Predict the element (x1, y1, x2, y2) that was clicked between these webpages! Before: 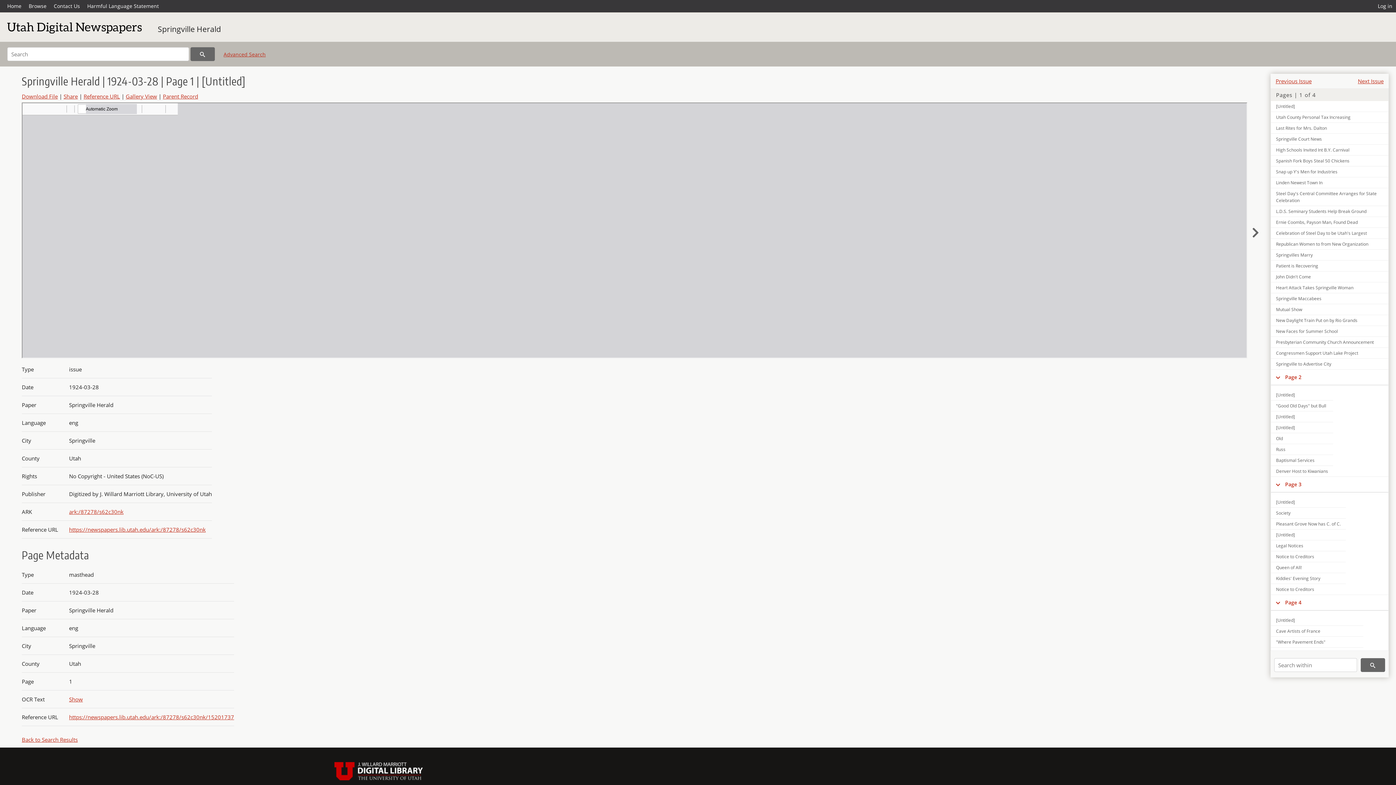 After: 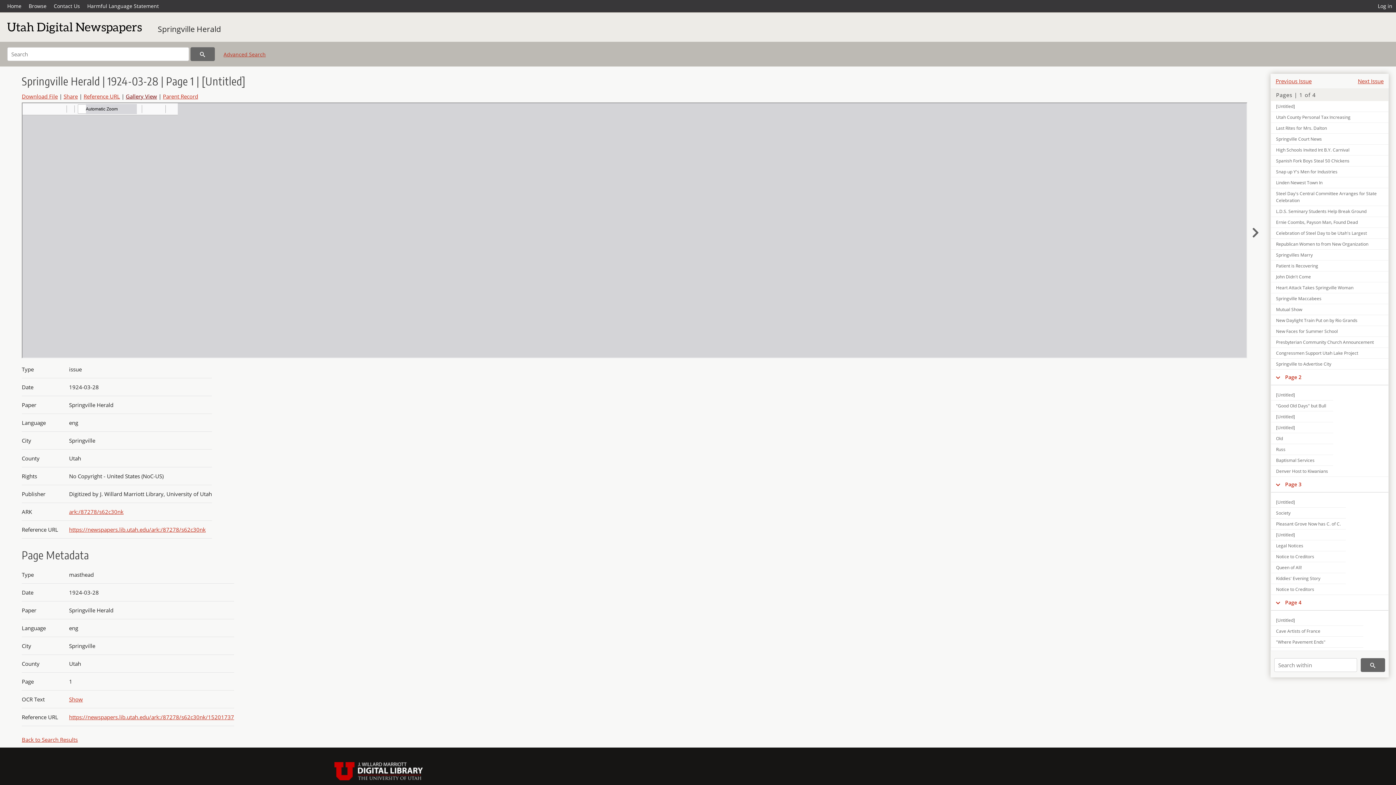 Action: bbox: (125, 92, 157, 100) label: Gallery View